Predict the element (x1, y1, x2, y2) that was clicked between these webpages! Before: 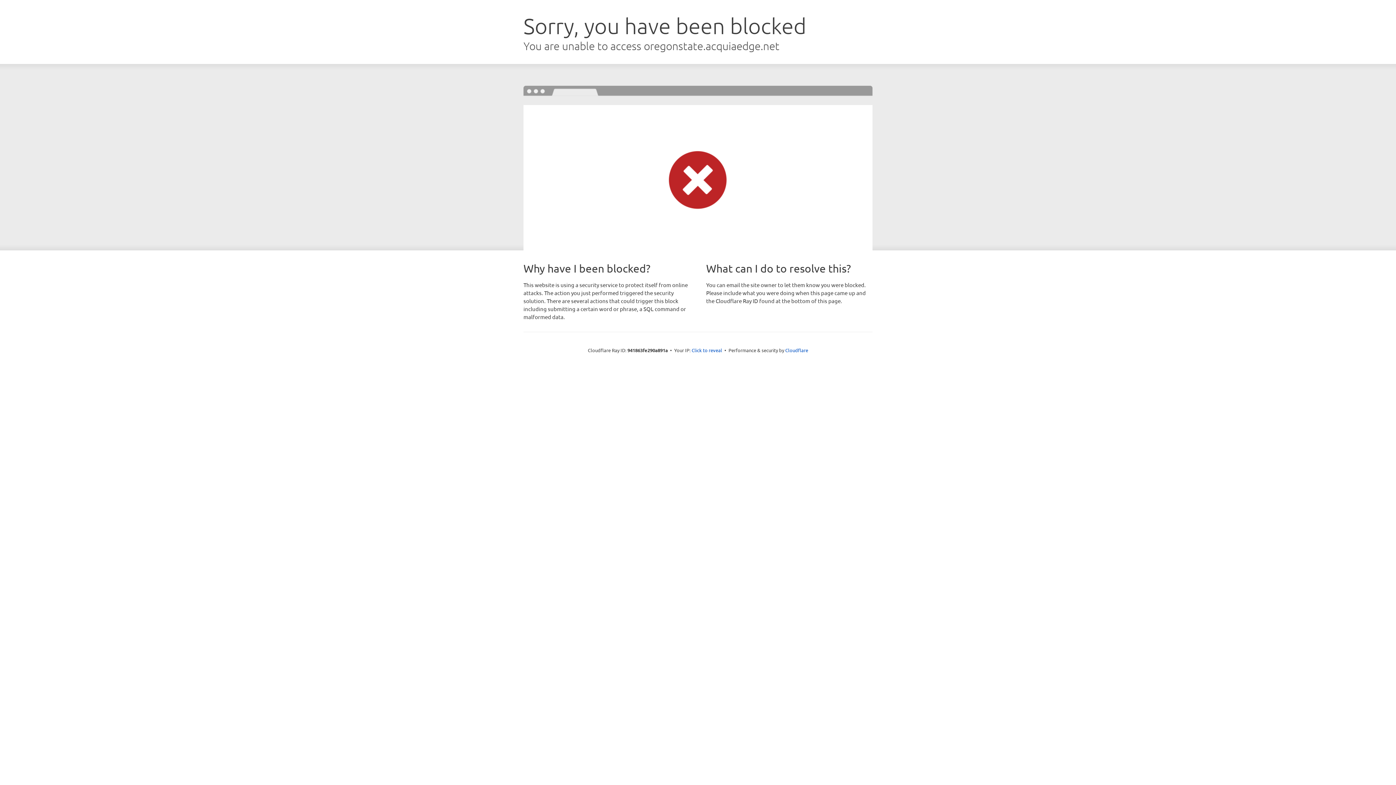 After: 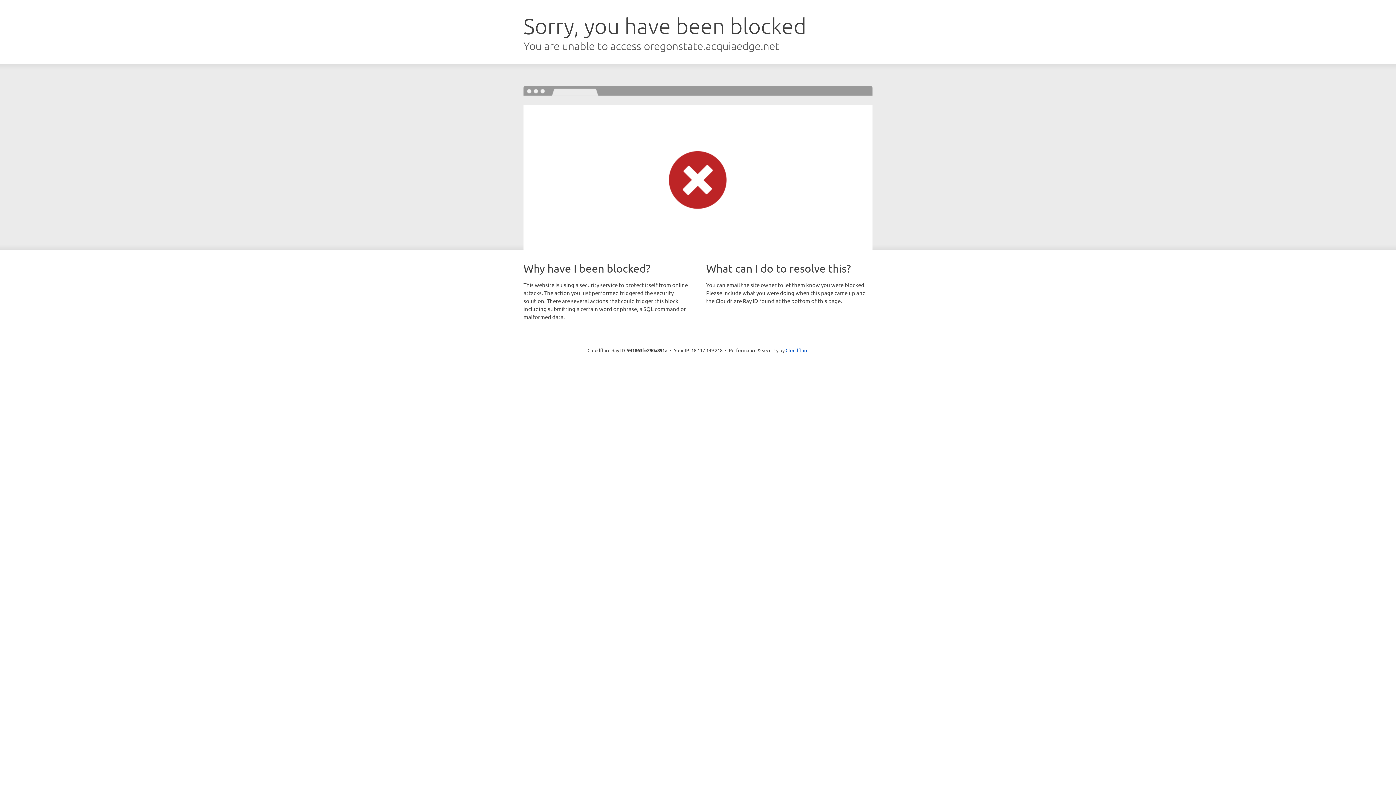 Action: label: Click to reveal bbox: (691, 346, 722, 353)